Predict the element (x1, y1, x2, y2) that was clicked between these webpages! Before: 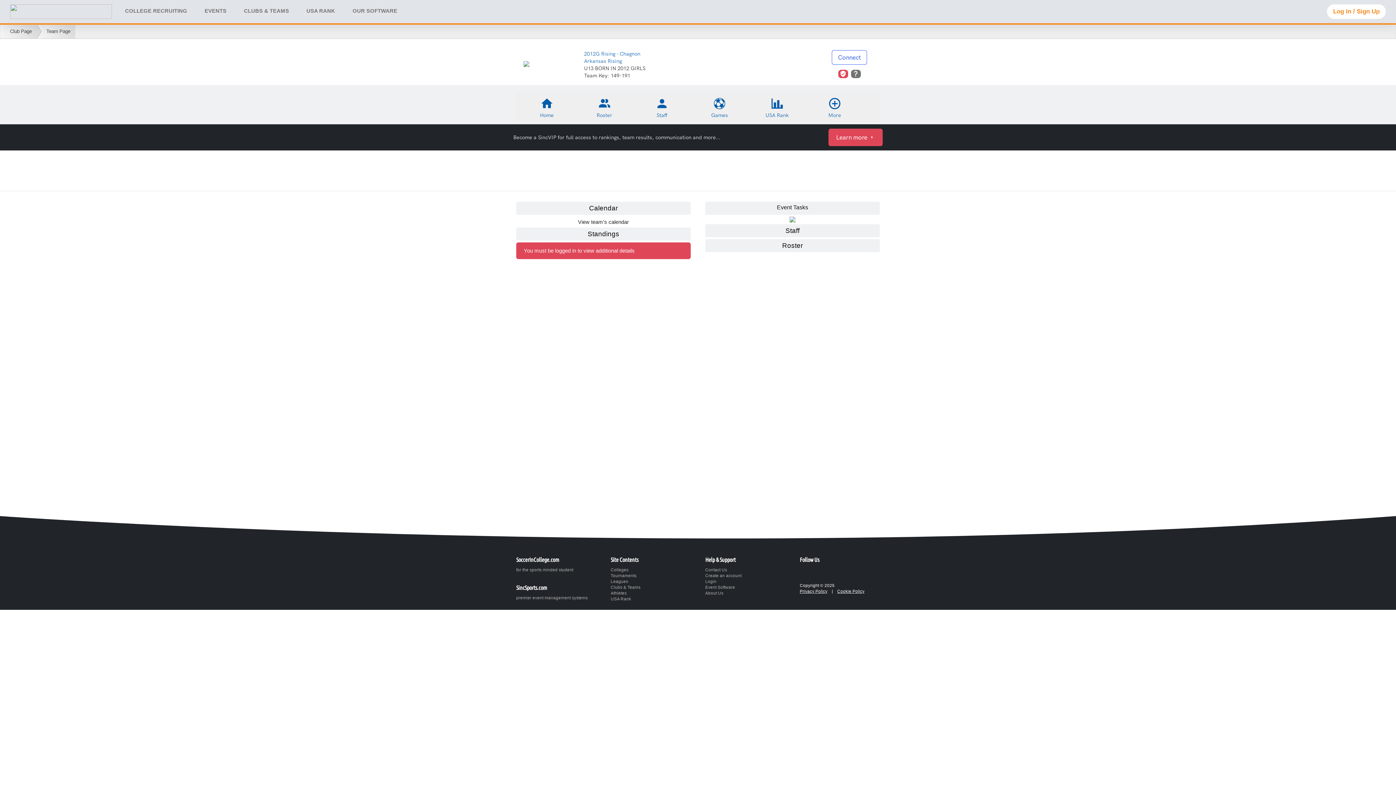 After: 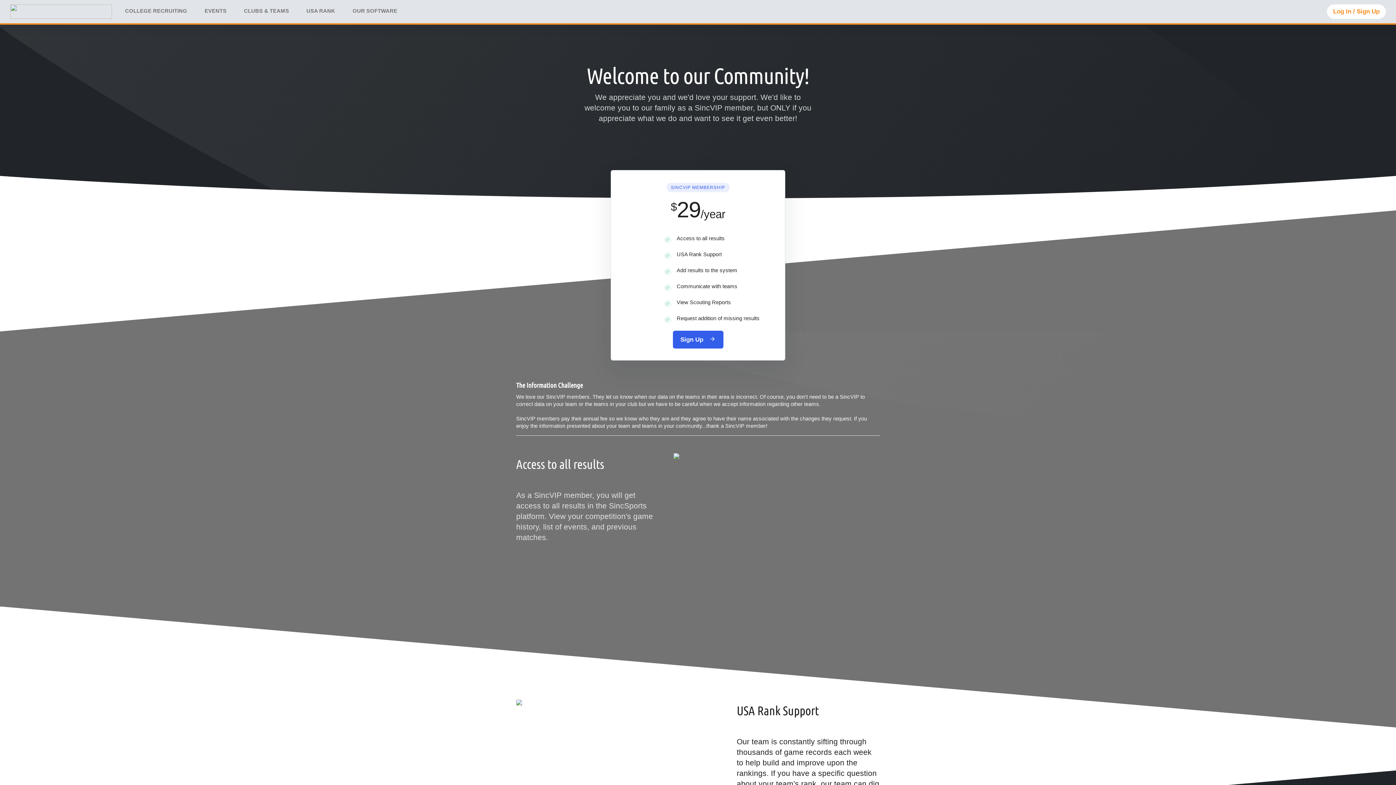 Action: bbox: (828, 128, 882, 146) label: Learn more 